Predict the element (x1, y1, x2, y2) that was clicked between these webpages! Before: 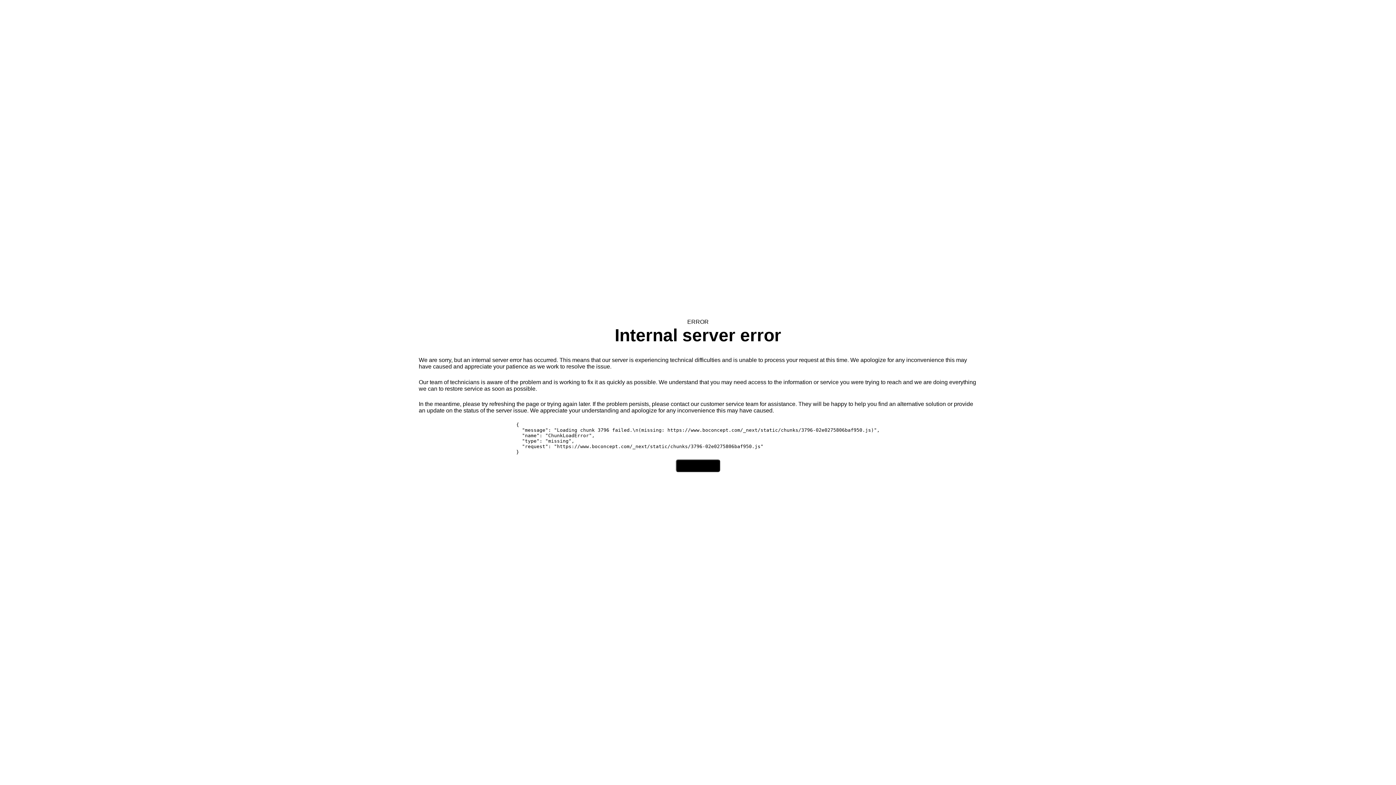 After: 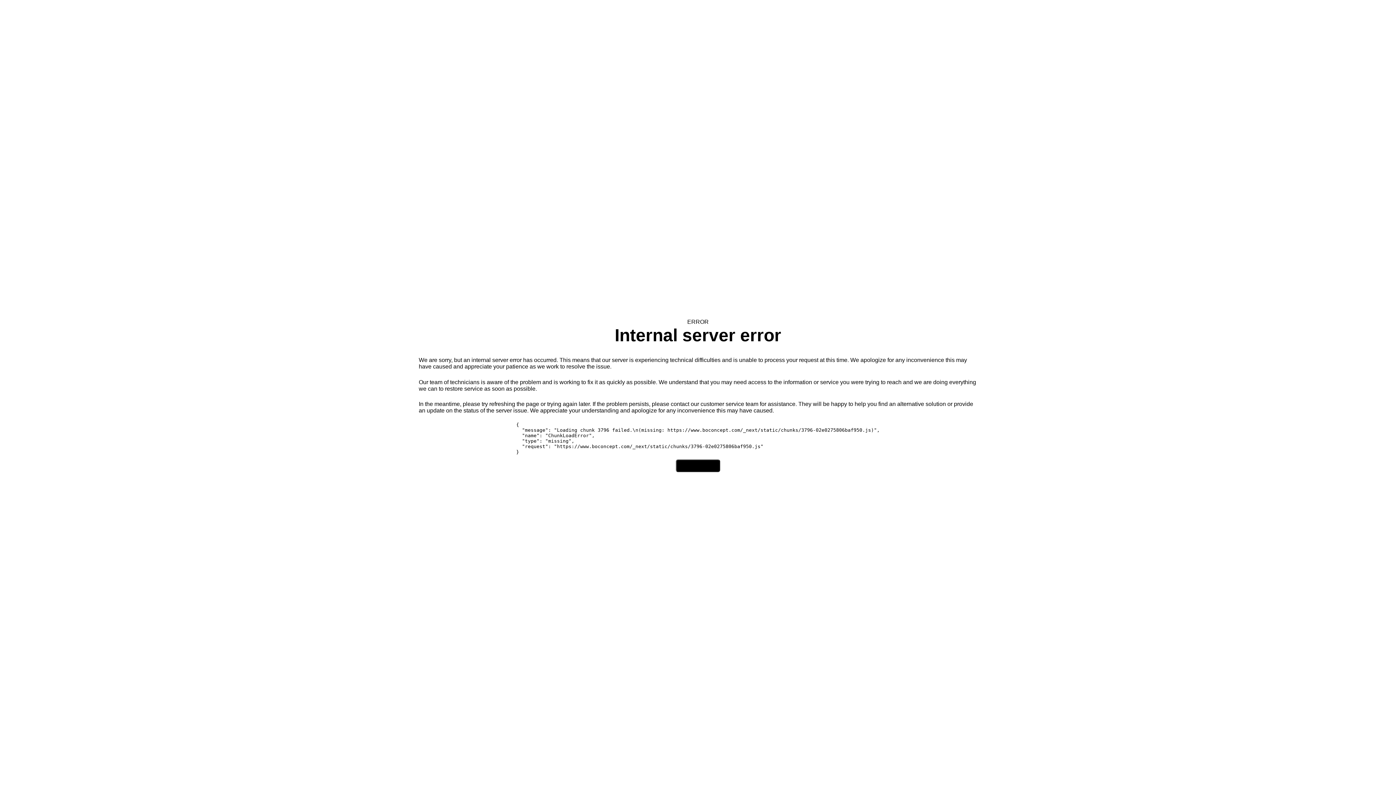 Action: label: Try again bbox: (676, 459, 720, 472)